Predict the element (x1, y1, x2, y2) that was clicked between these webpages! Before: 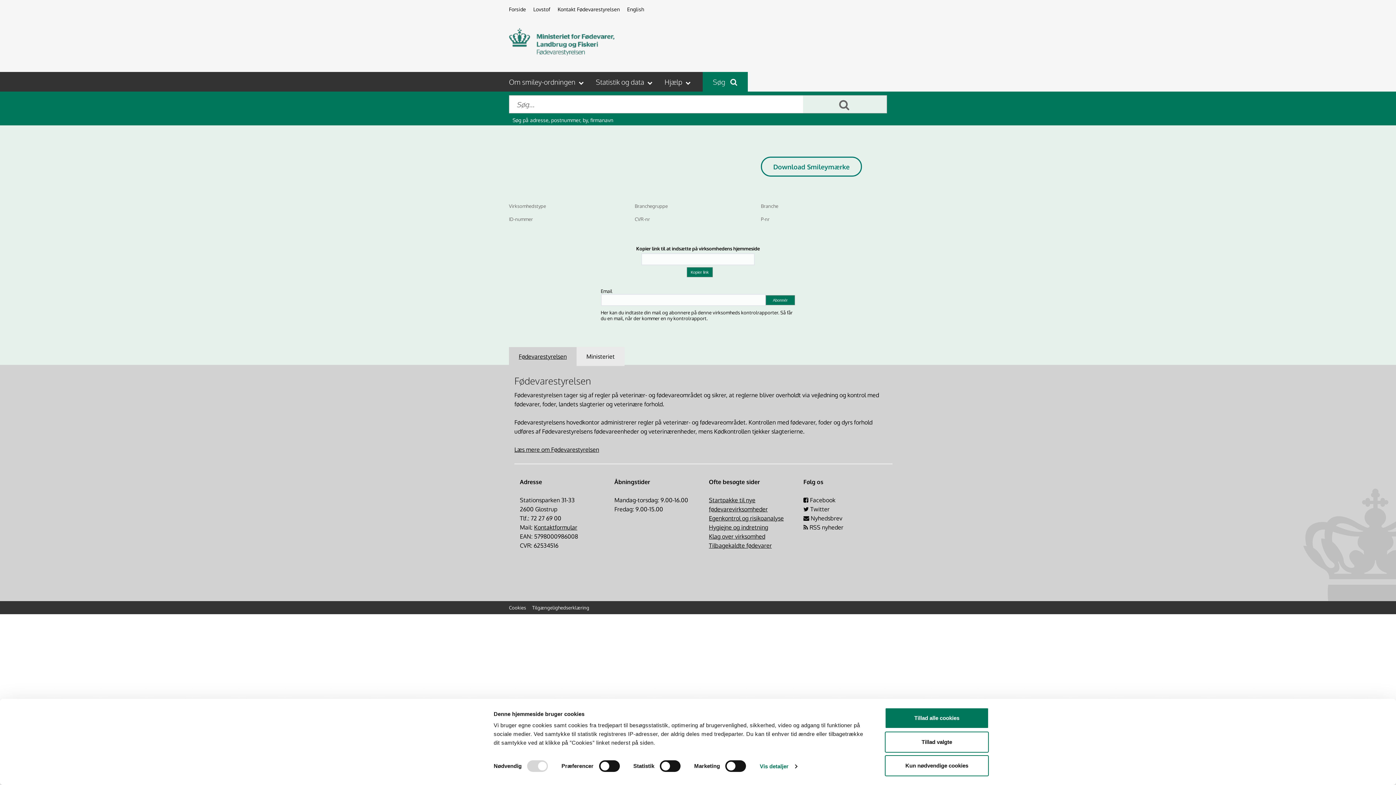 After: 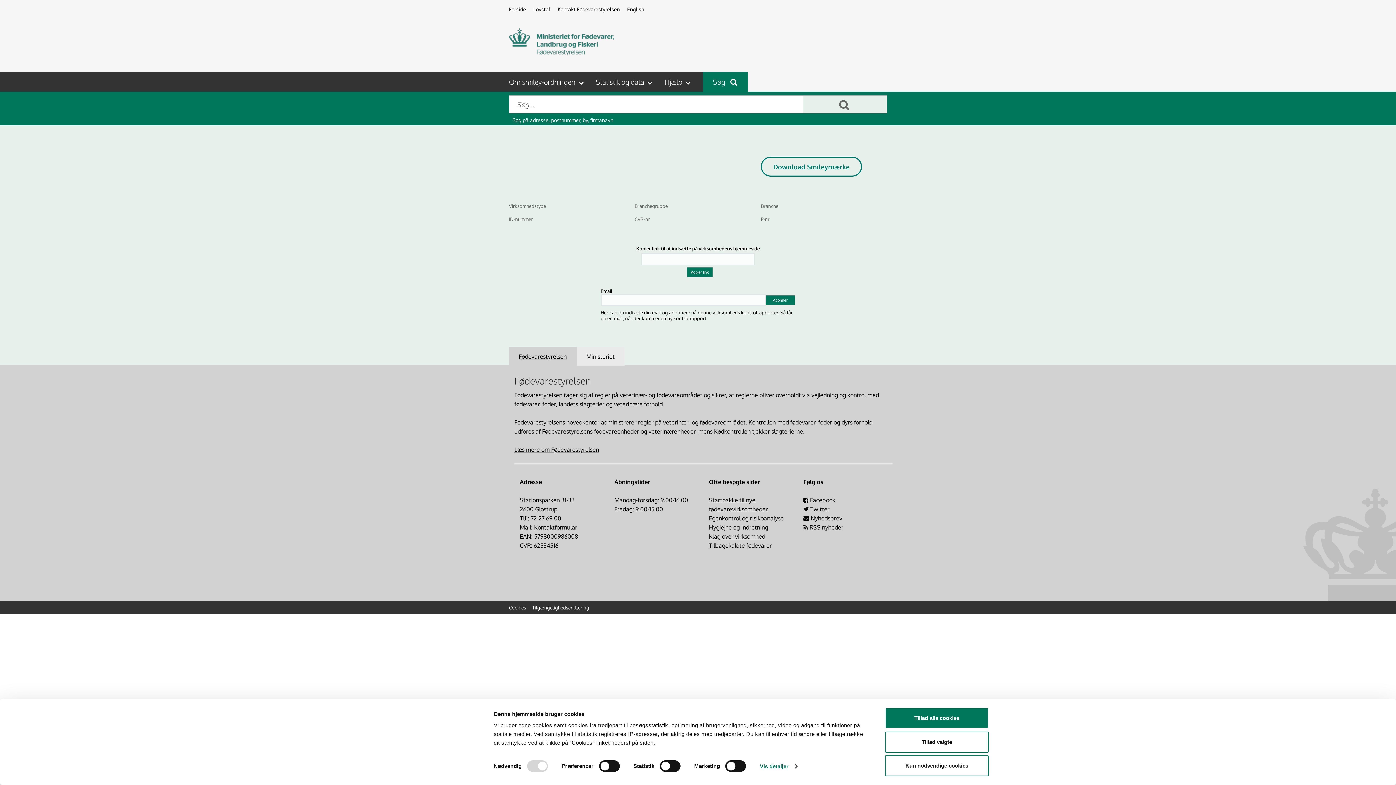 Action: label: Egenkontrol og risikoanalyse bbox: (709, 514, 784, 522)